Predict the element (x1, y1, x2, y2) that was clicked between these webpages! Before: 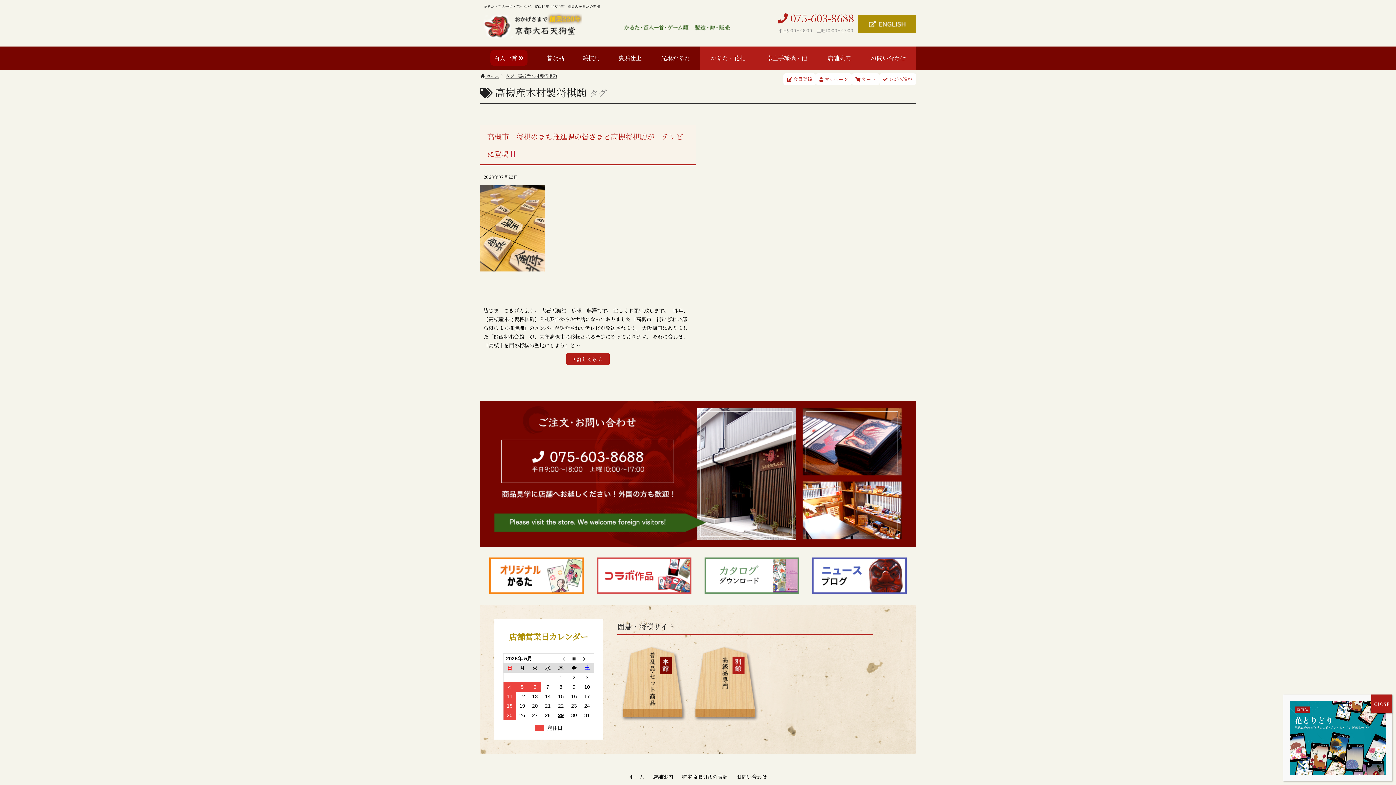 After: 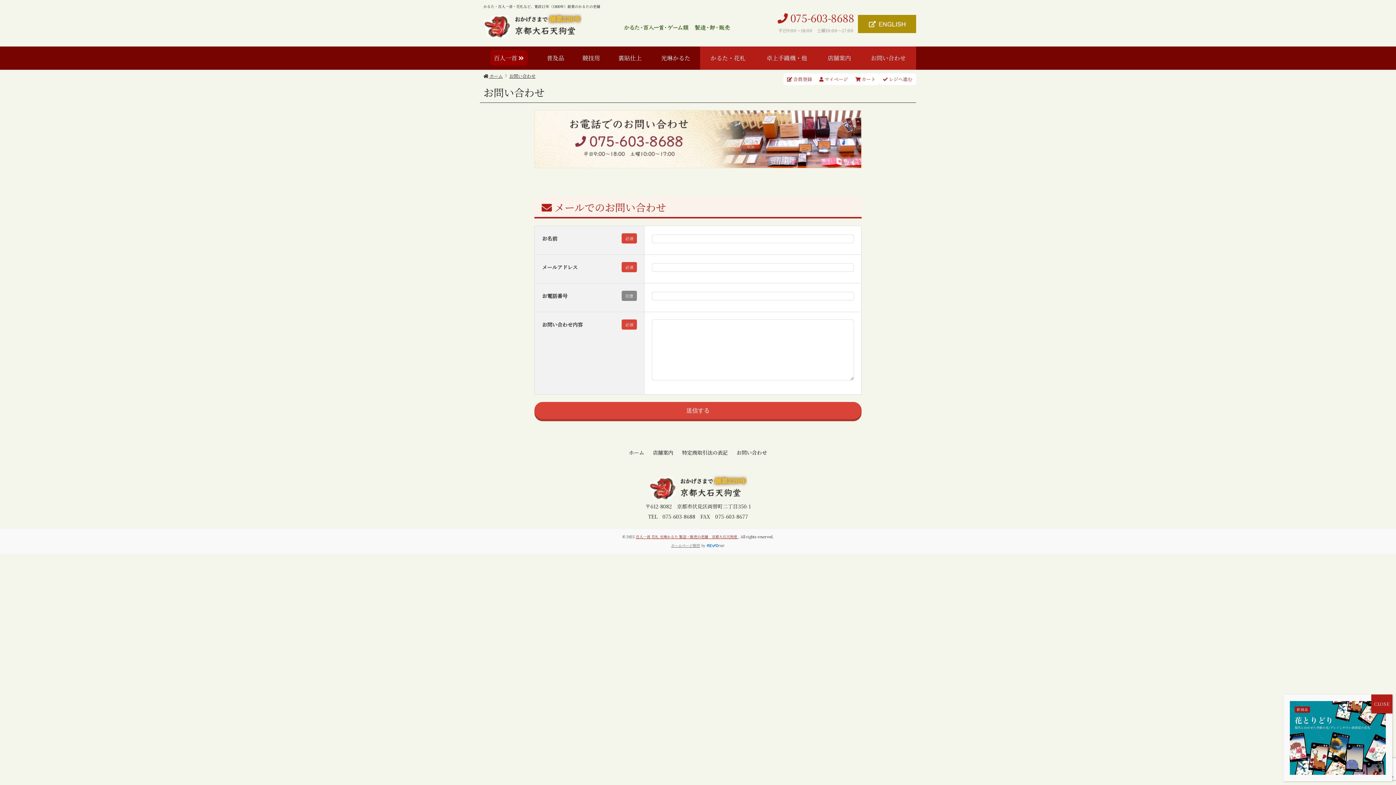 Action: bbox: (733, 769, 770, 785) label: お問い合わせ